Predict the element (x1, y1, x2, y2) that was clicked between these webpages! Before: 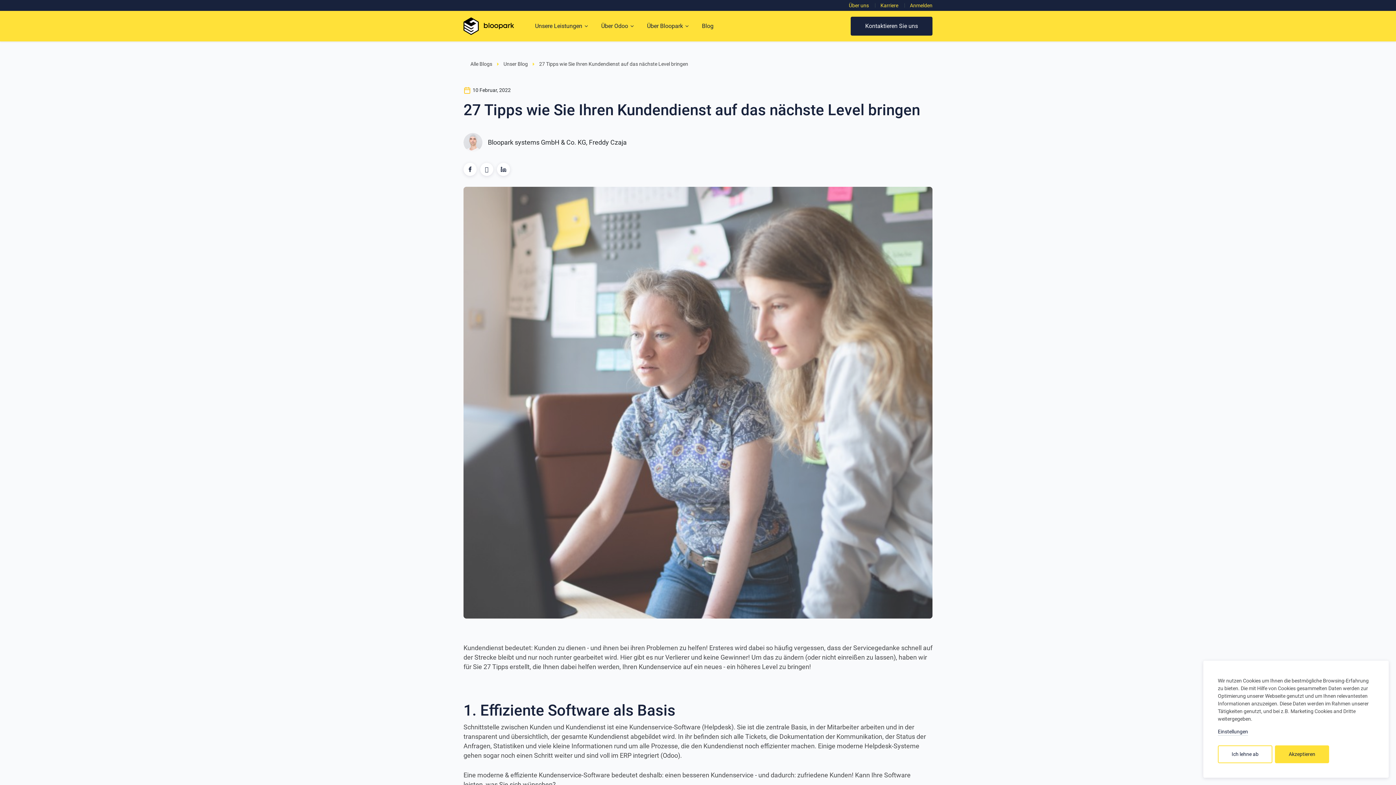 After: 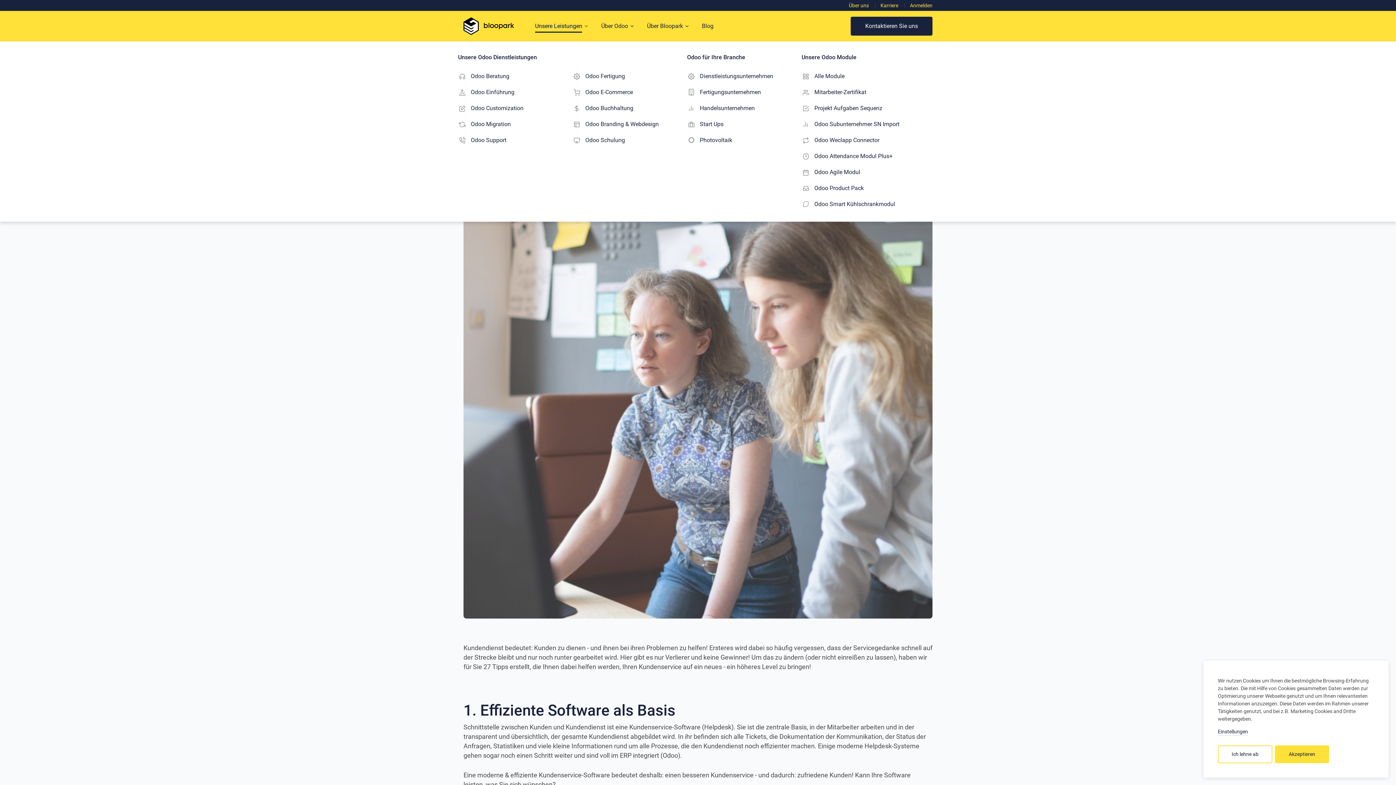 Action: bbox: (528, 18, 588, 33) label: Unsere Leistungen